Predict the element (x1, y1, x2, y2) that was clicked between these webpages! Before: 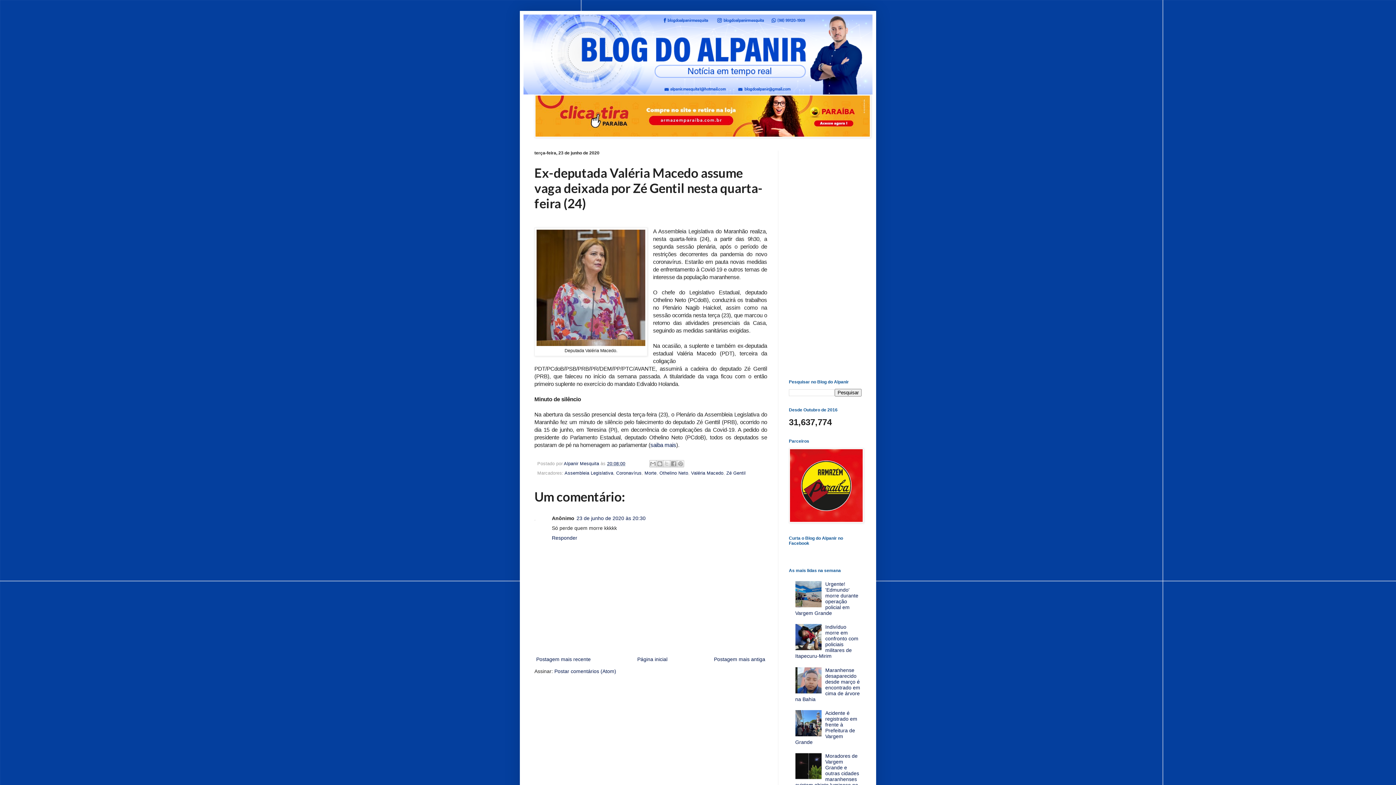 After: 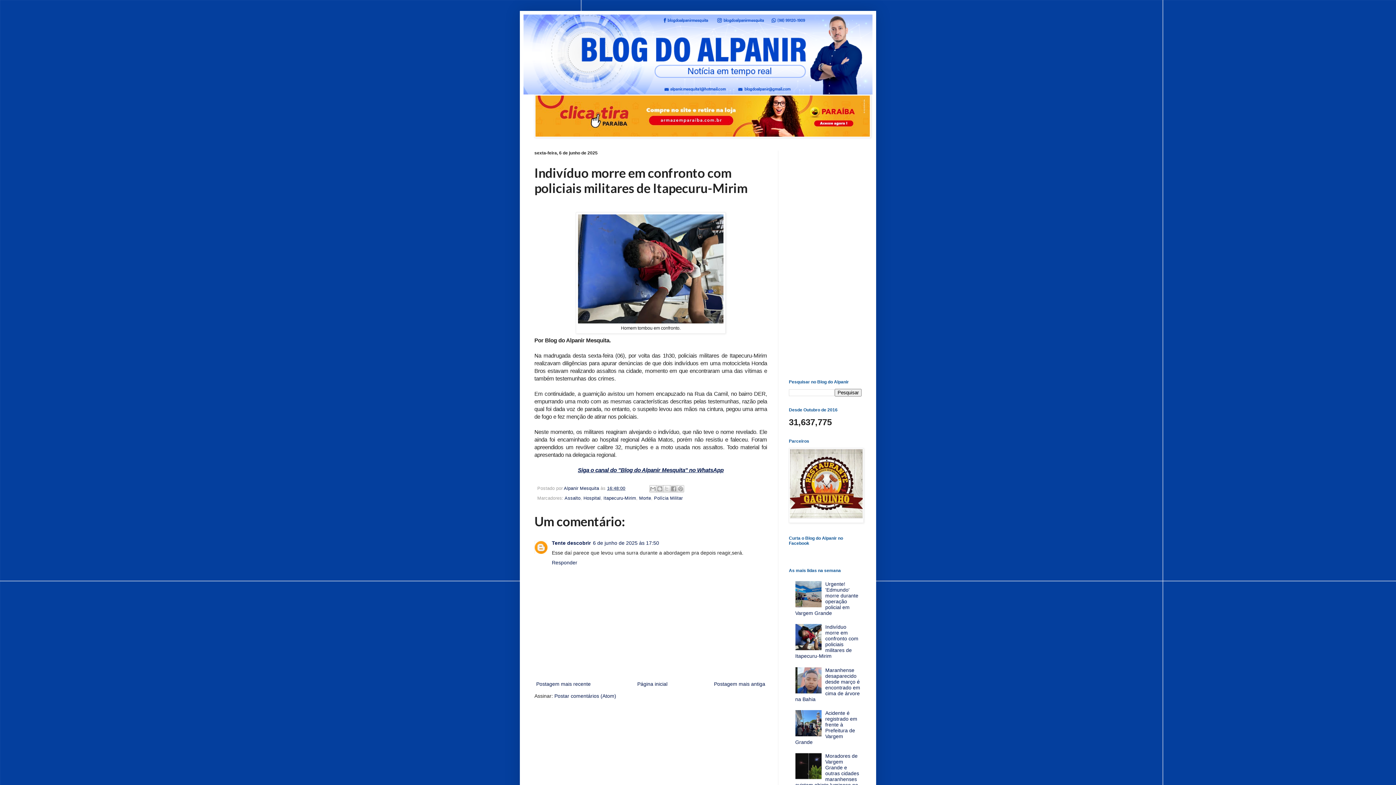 Action: label: Indivíduo morre em confronto com policiais militares de Itapecuru-Mirim bbox: (795, 624, 858, 659)